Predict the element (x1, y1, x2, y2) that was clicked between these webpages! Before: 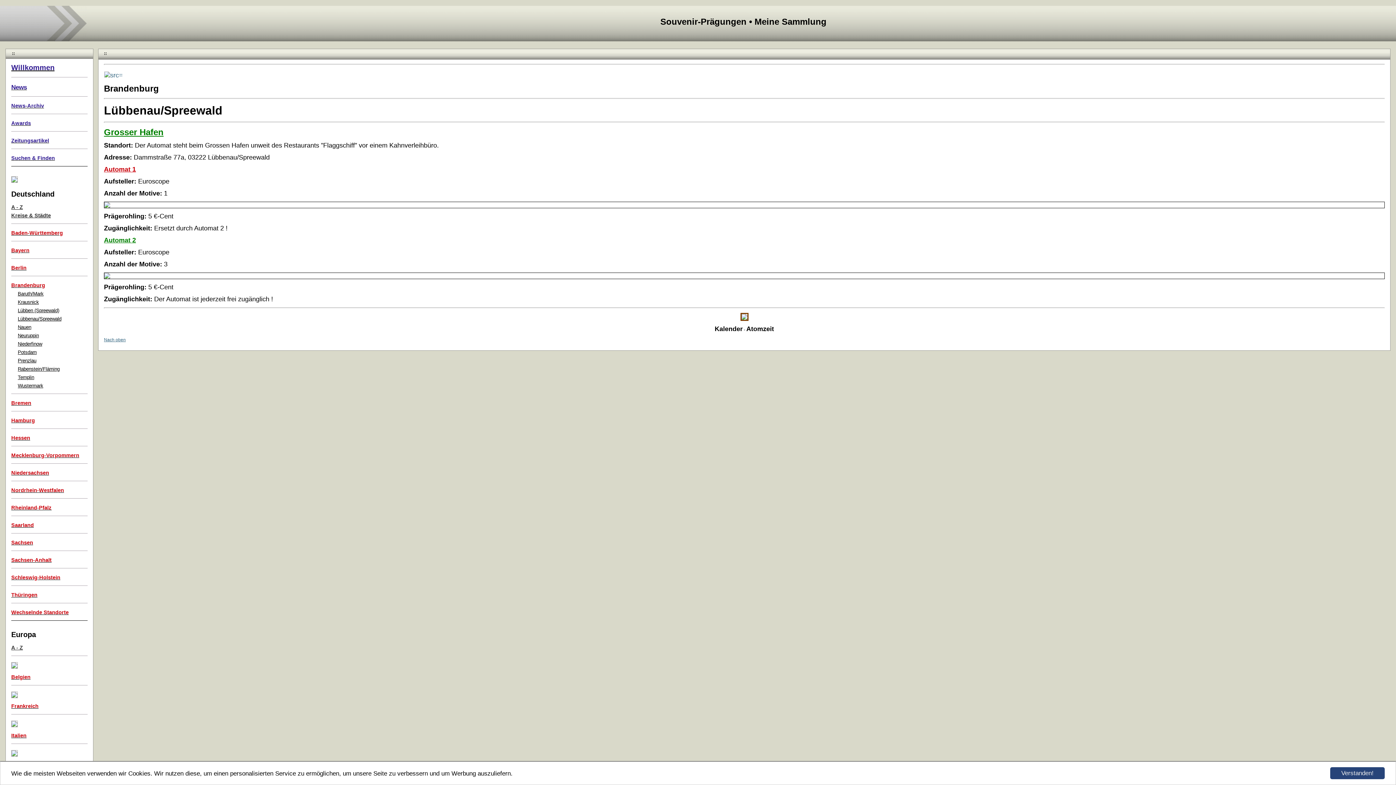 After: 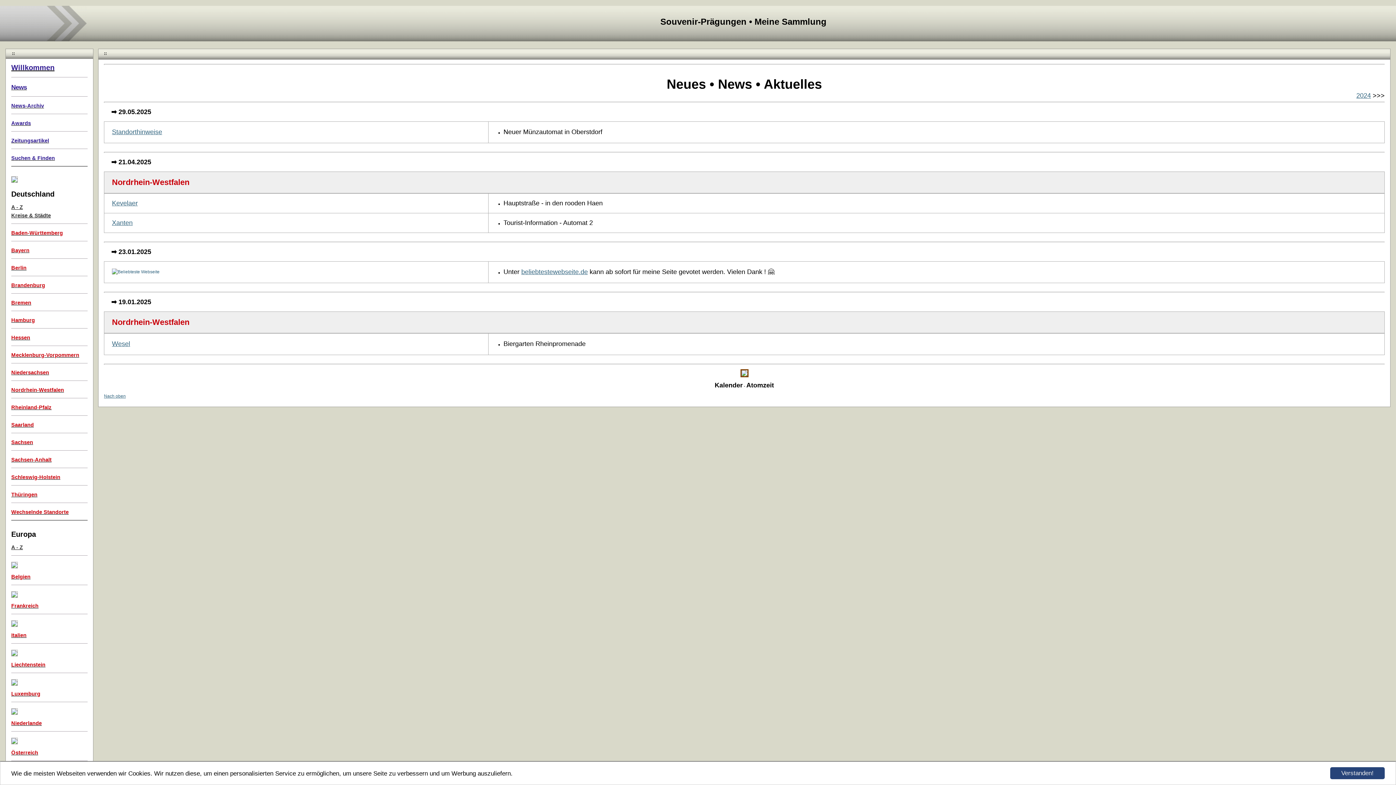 Action: bbox: (11, 83, 26, 91) label: News